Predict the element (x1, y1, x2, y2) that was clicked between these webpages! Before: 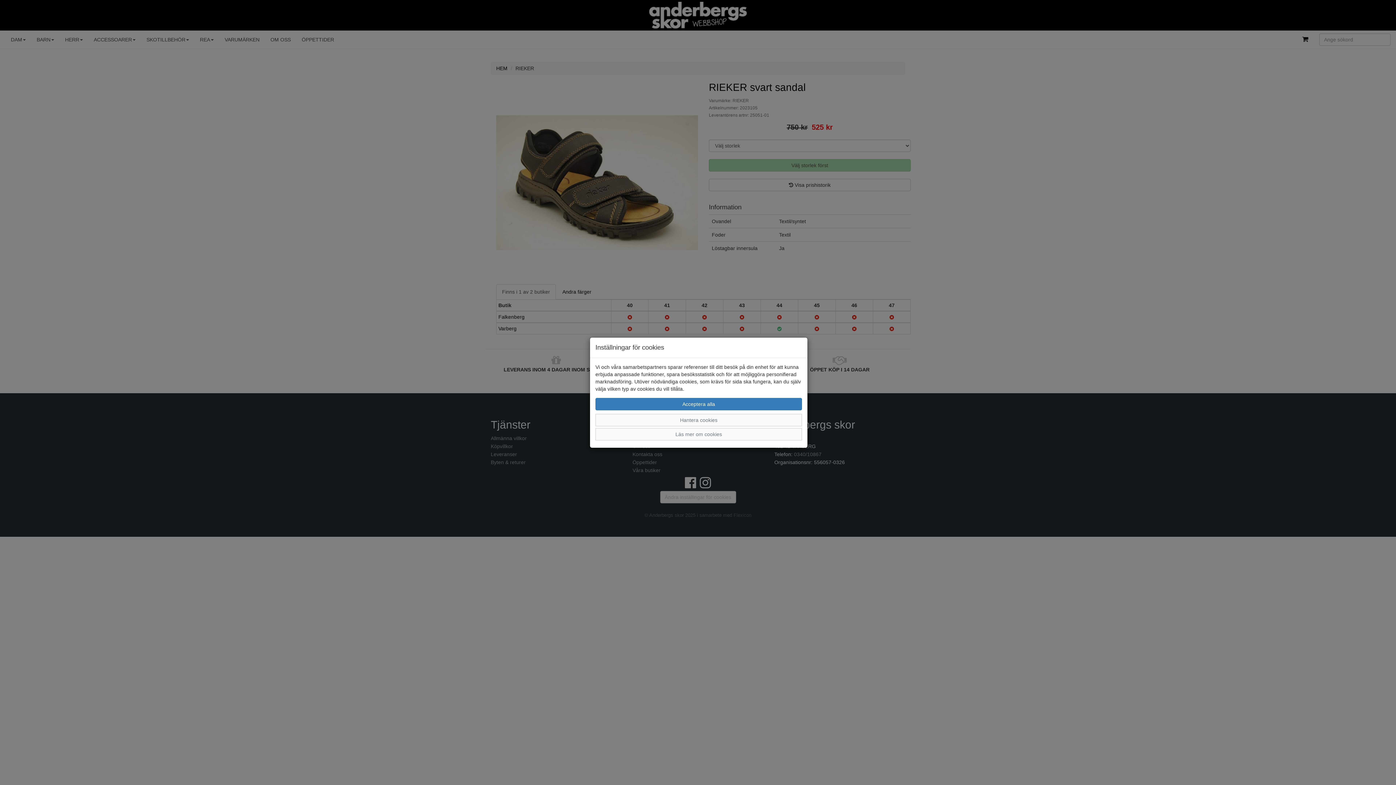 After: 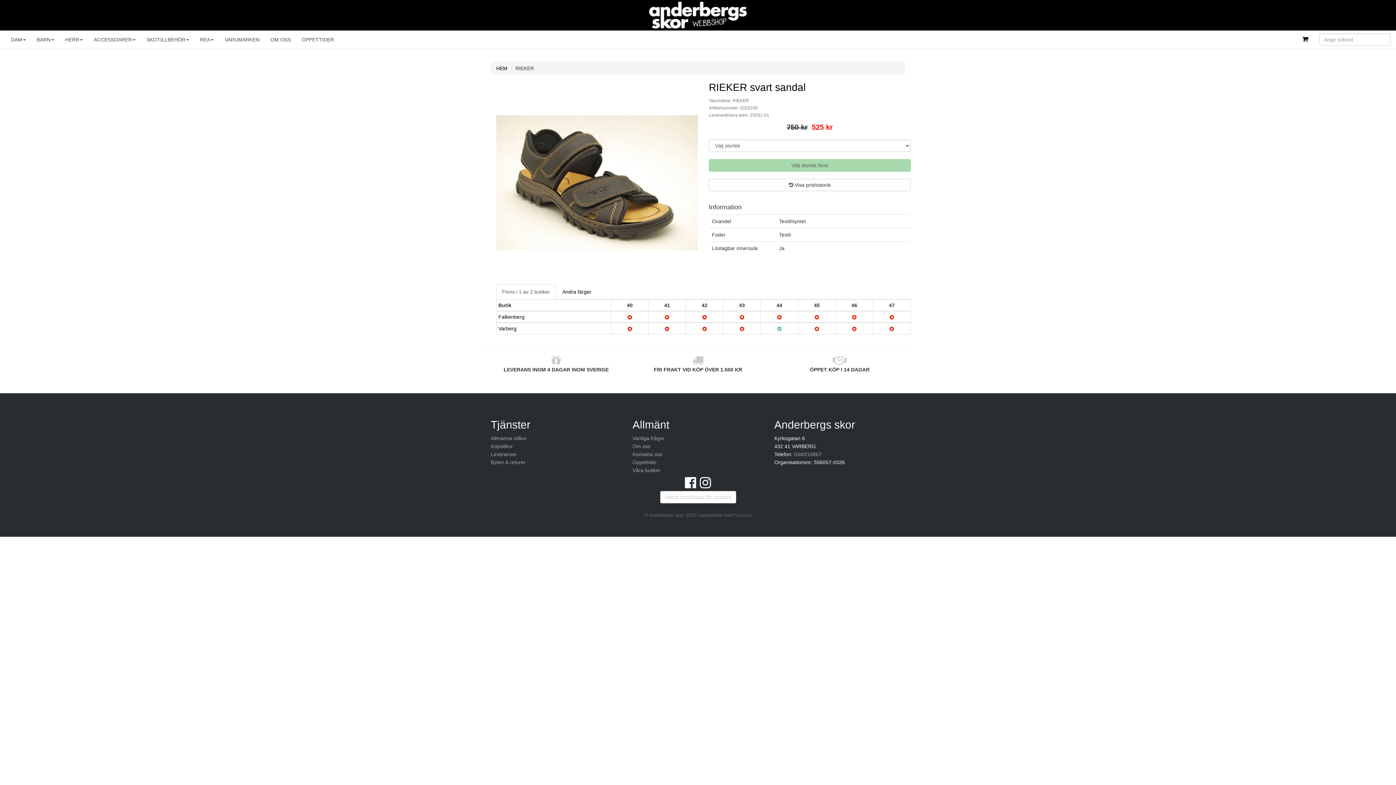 Action: label: Acceptera alla bbox: (595, 398, 802, 410)